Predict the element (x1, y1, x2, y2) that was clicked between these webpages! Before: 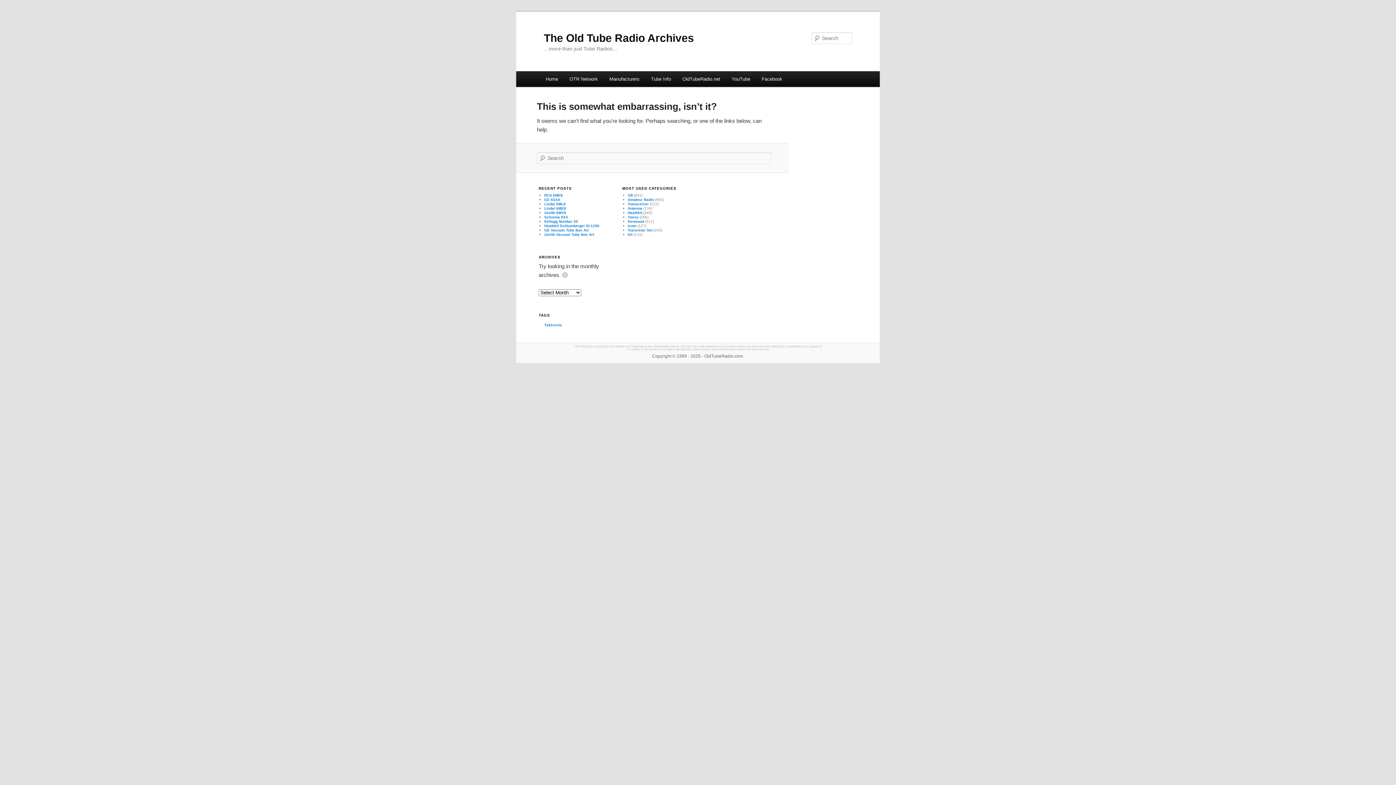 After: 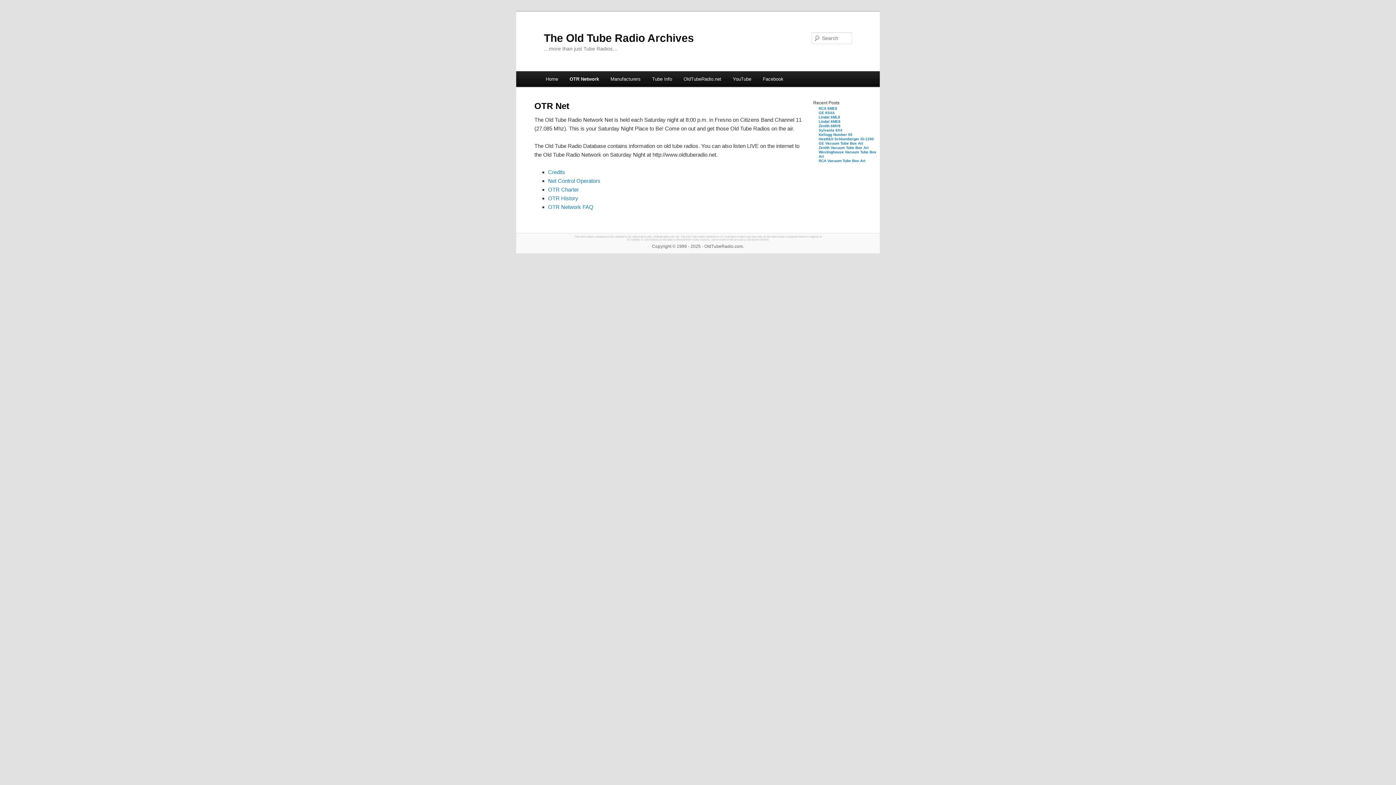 Action: label: OTR Network bbox: (563, 71, 603, 86)